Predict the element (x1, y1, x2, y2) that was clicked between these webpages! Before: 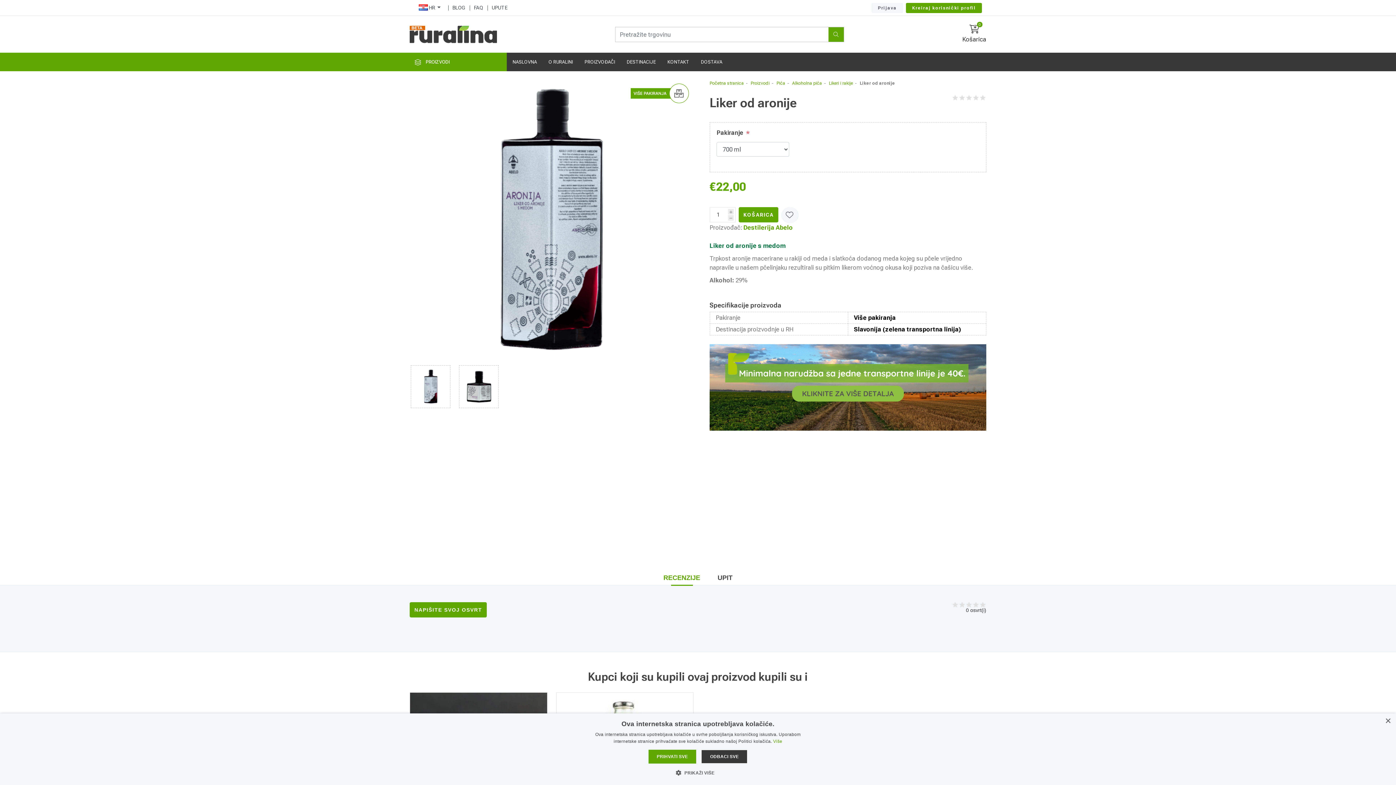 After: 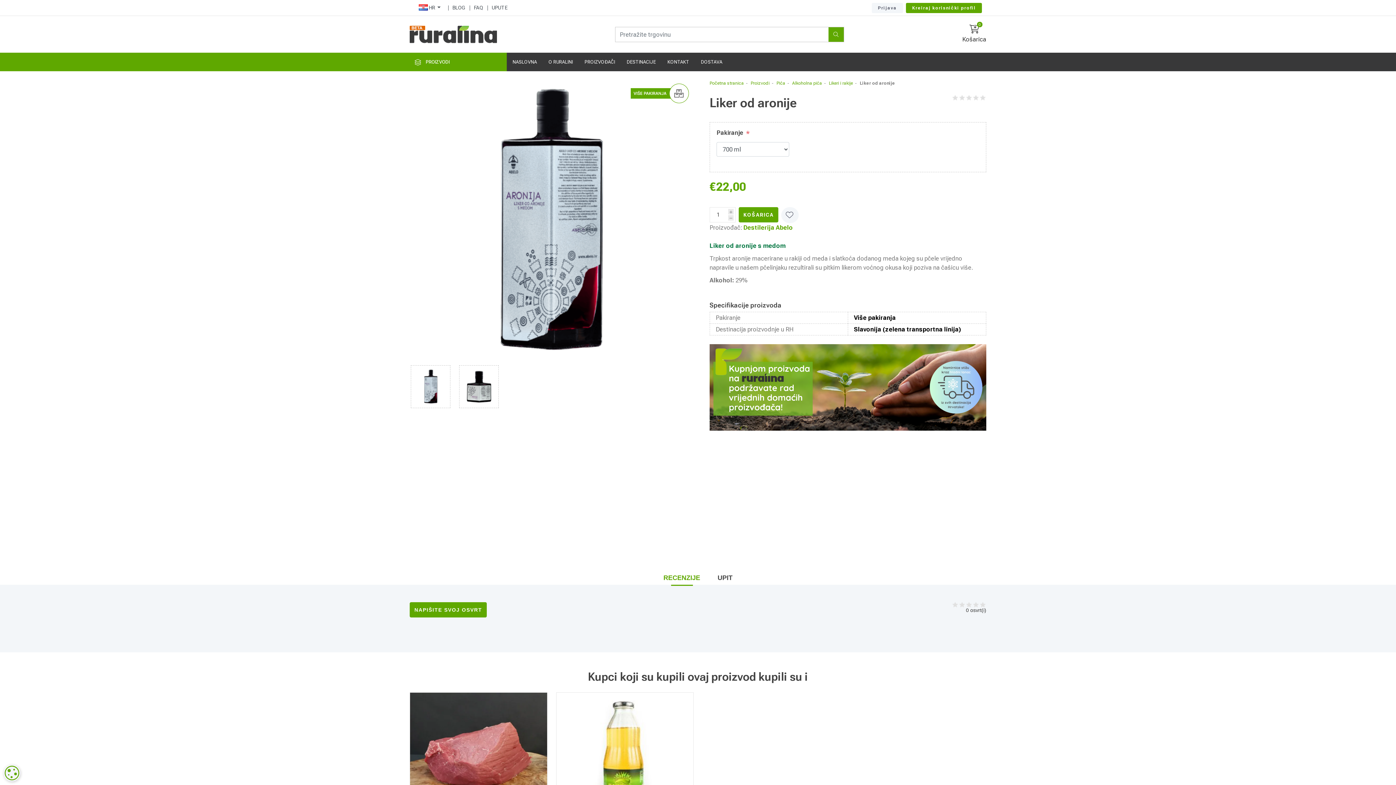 Action: label: ODBACI SVE bbox: (701, 750, 747, 764)